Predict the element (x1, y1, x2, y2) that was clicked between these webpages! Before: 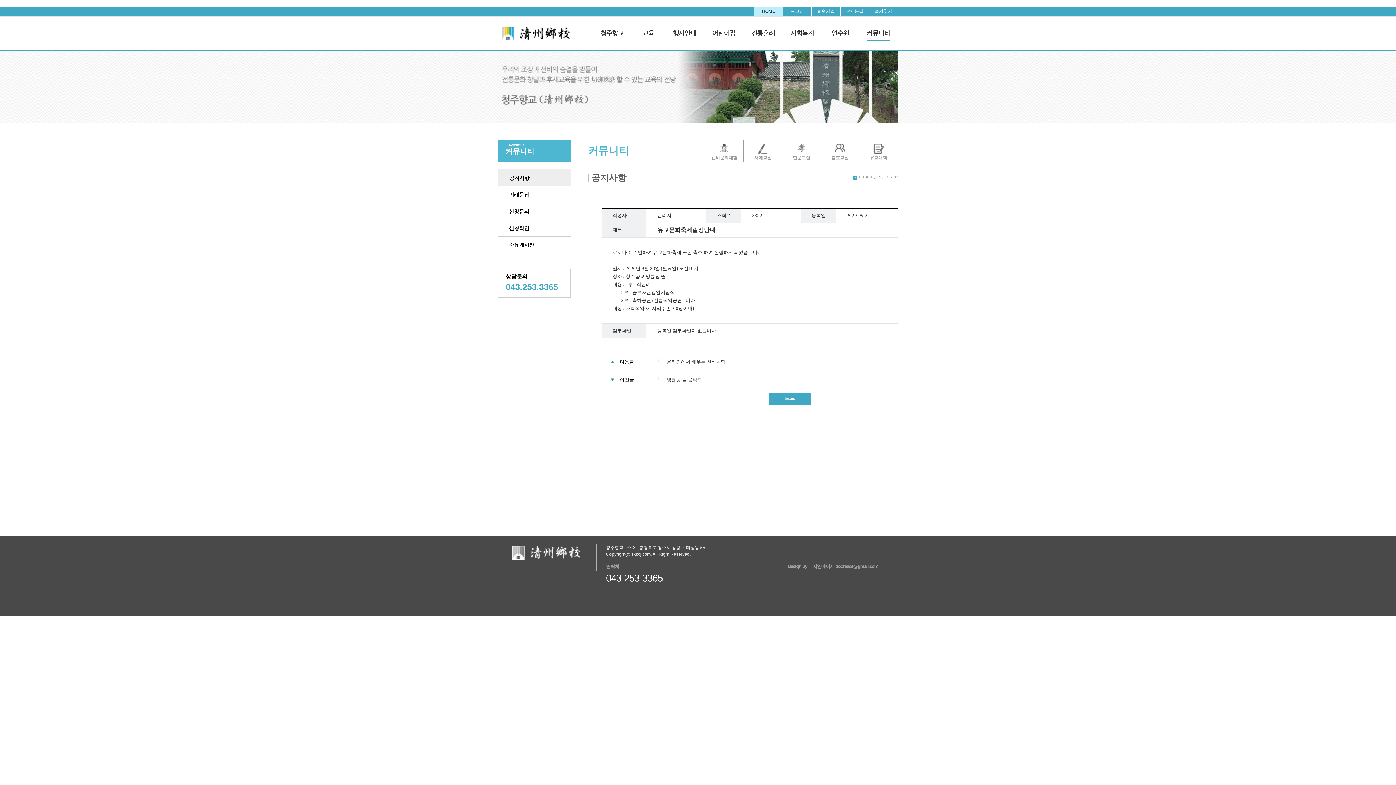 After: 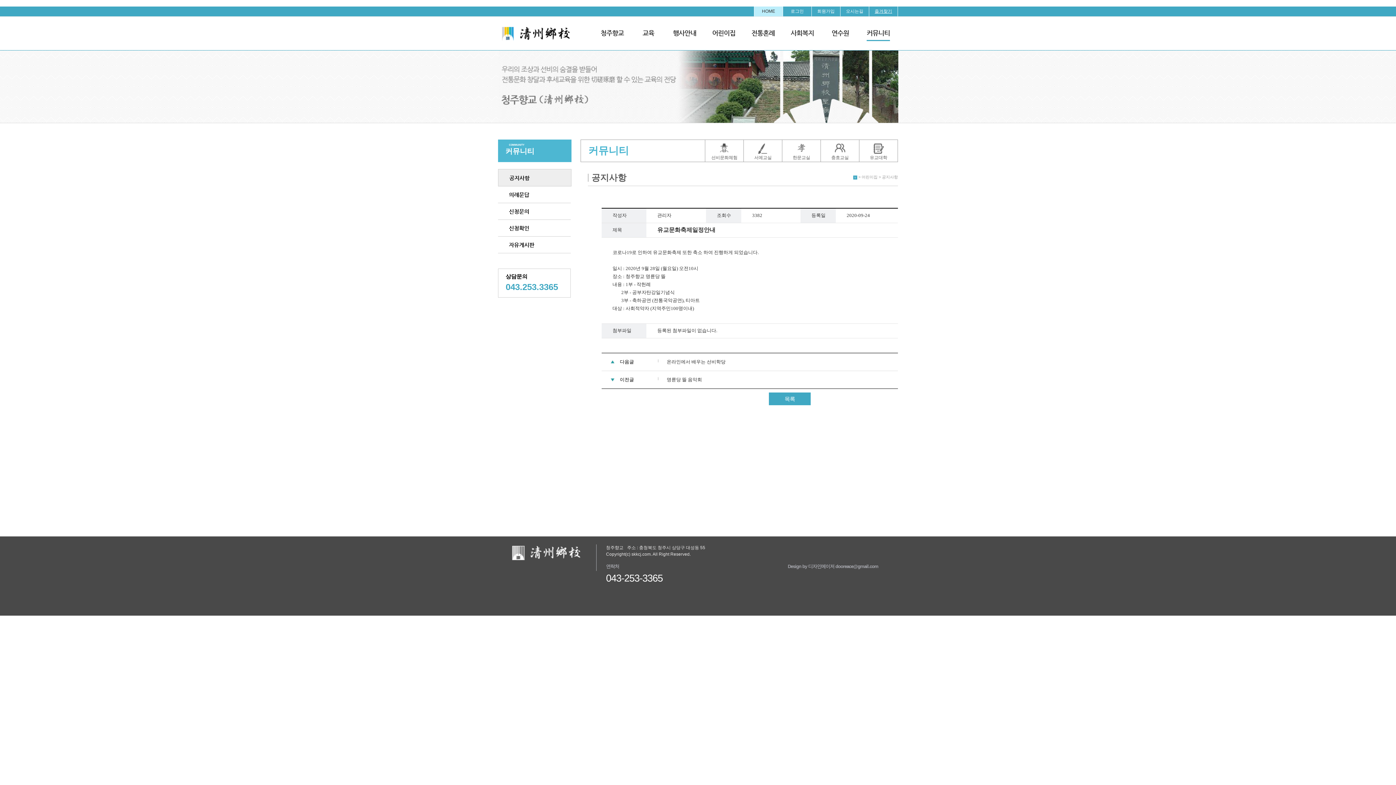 Action: bbox: (874, 8, 892, 13) label: 즐겨찾기